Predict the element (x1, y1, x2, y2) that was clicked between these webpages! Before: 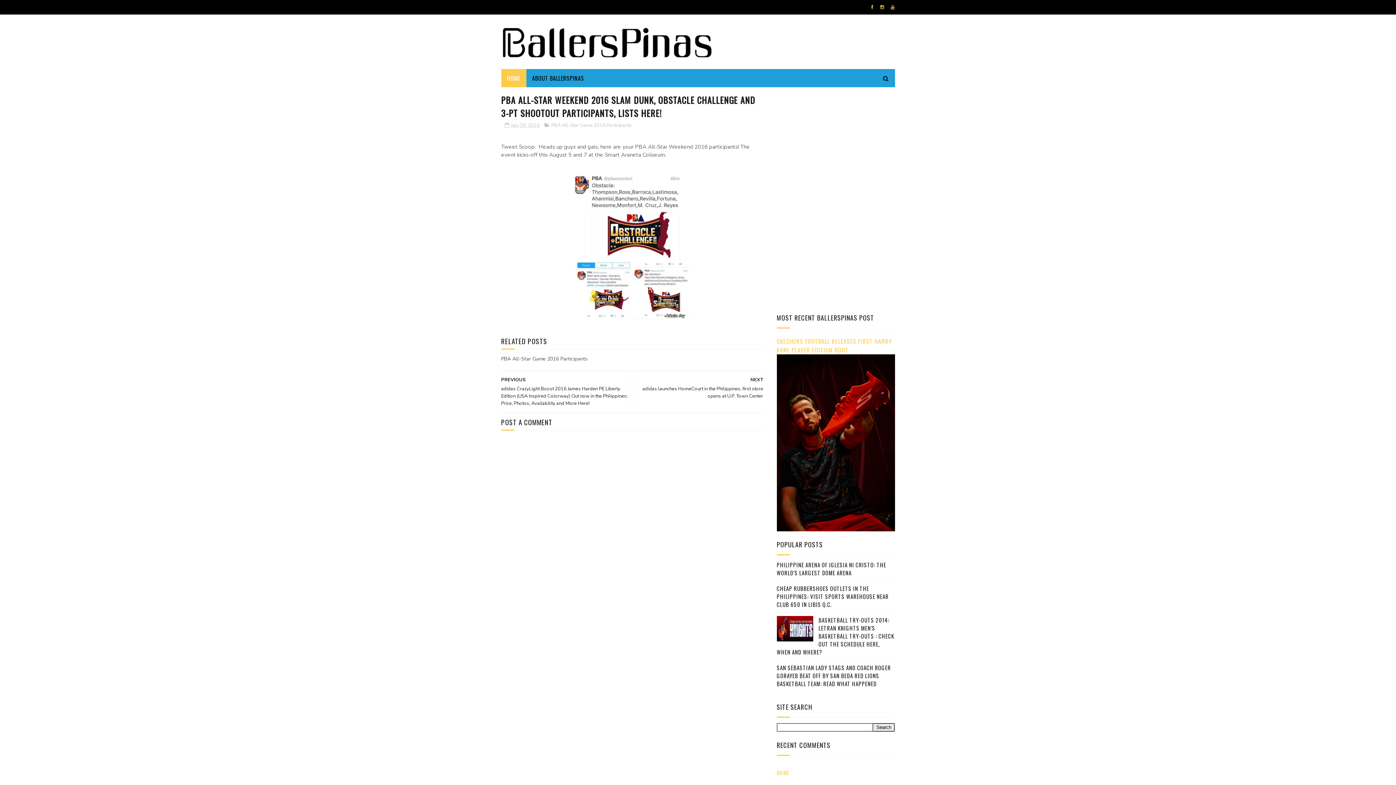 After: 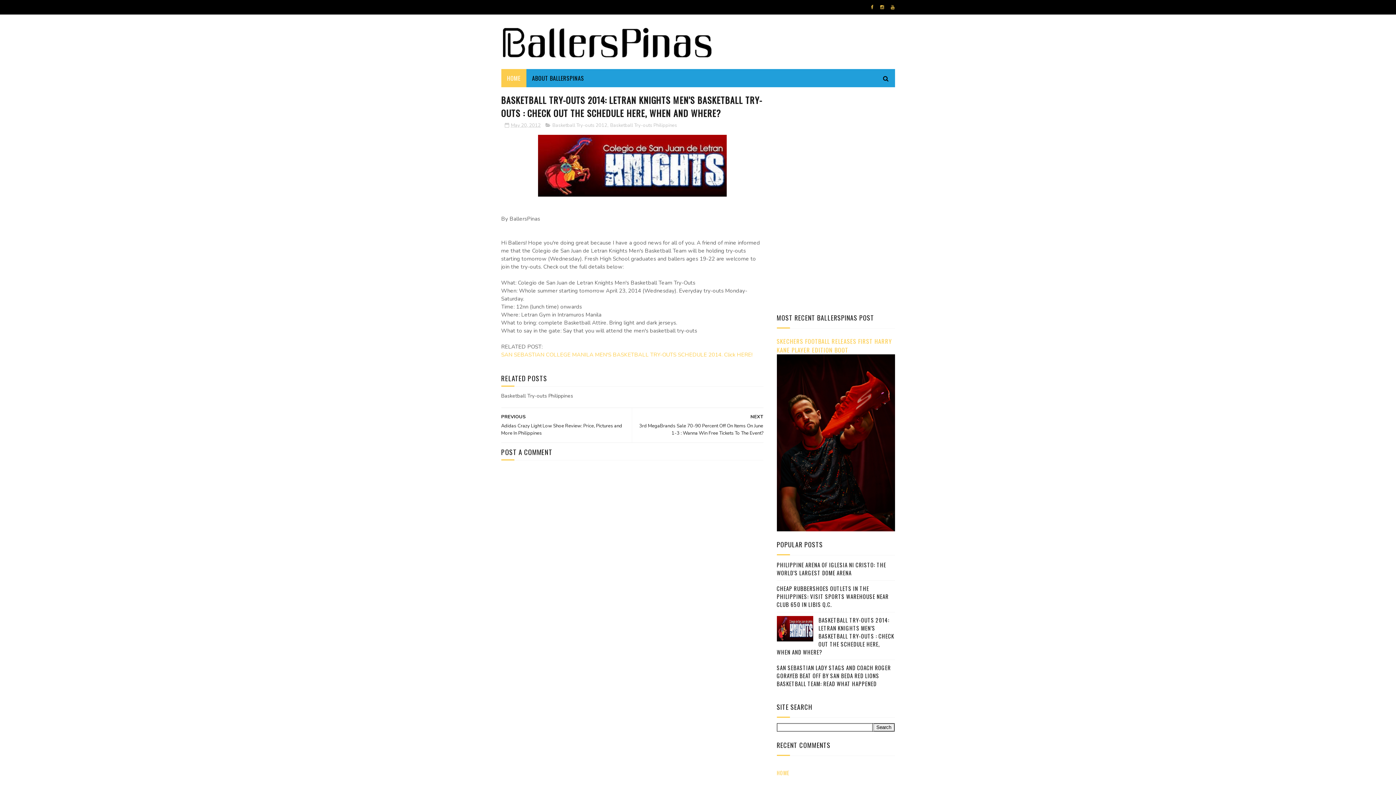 Action: bbox: (776, 616, 894, 656) label: BASKETBALL TRY-OUTS 2014: LETRAN KNIGHTS MEN'S BASKETBALL TRY-OUTS : CHECK OUT THE SCHEDULE HERE, WHEN AND WHERE?